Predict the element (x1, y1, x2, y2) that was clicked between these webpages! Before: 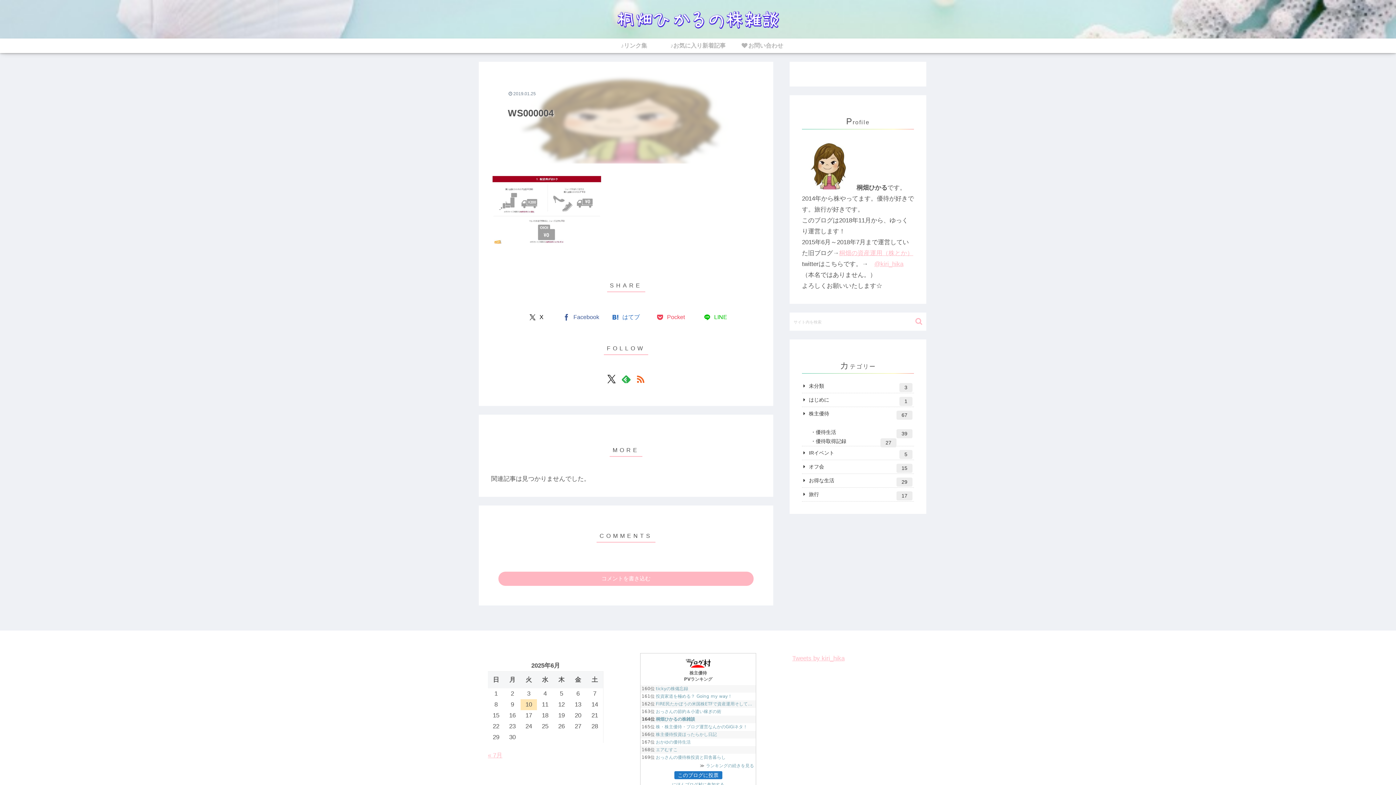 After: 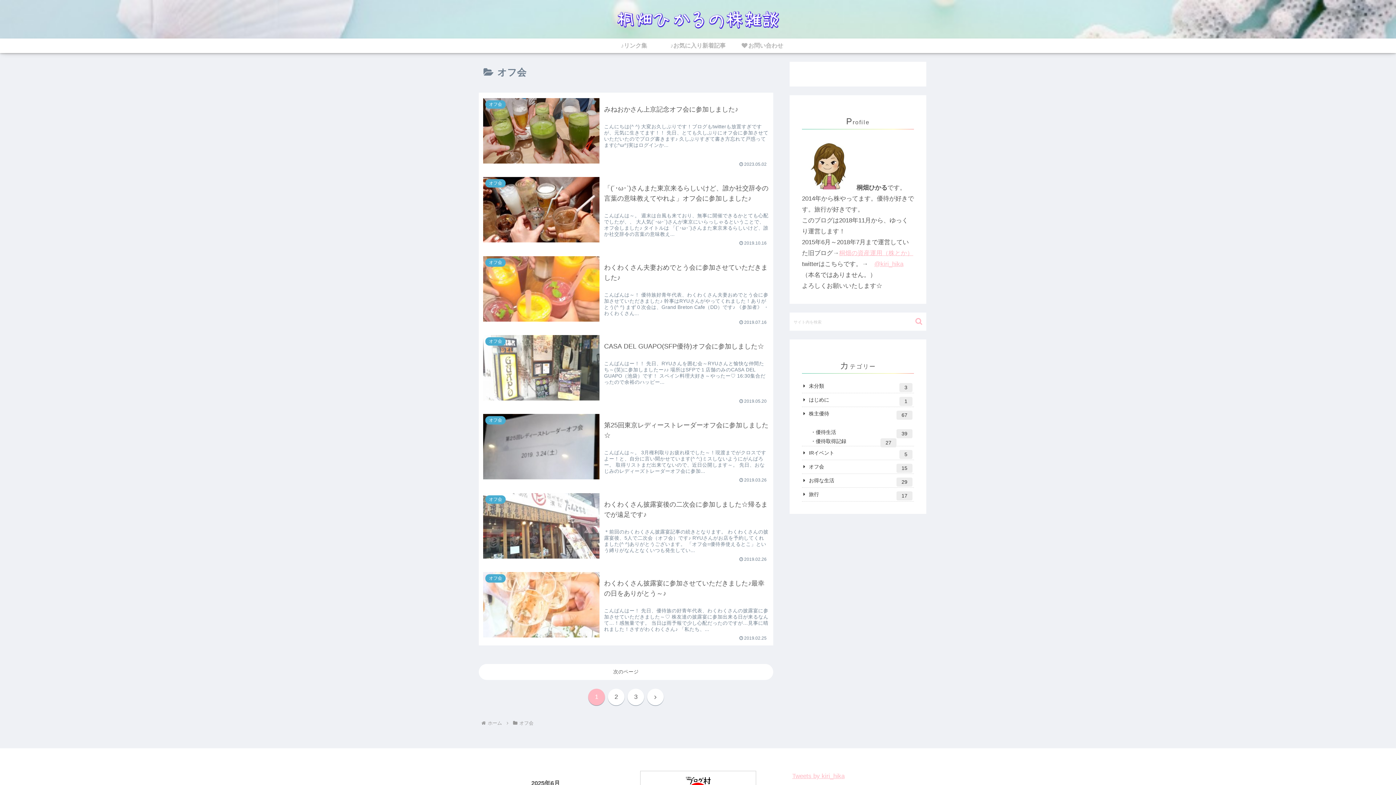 Action: label: オフ会
15 bbox: (802, 460, 914, 474)